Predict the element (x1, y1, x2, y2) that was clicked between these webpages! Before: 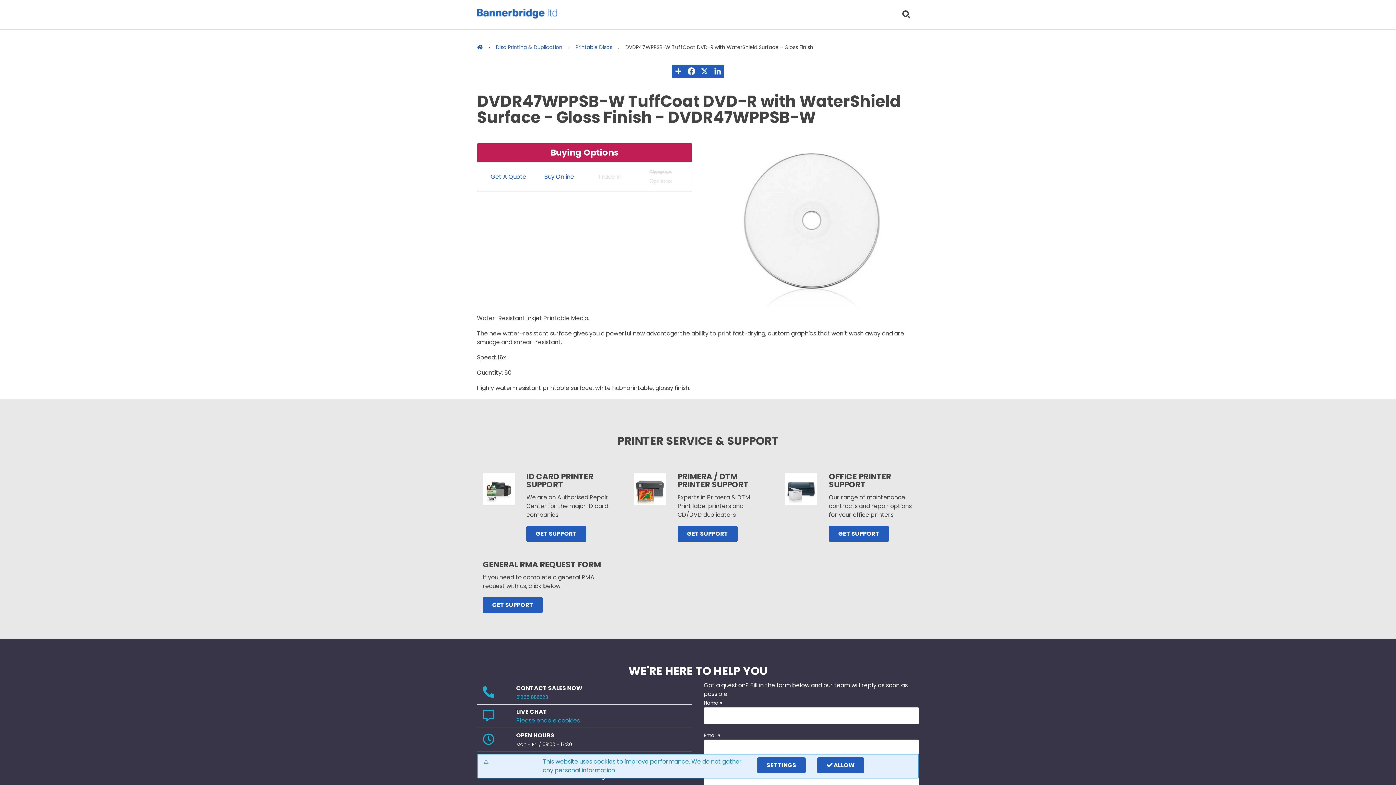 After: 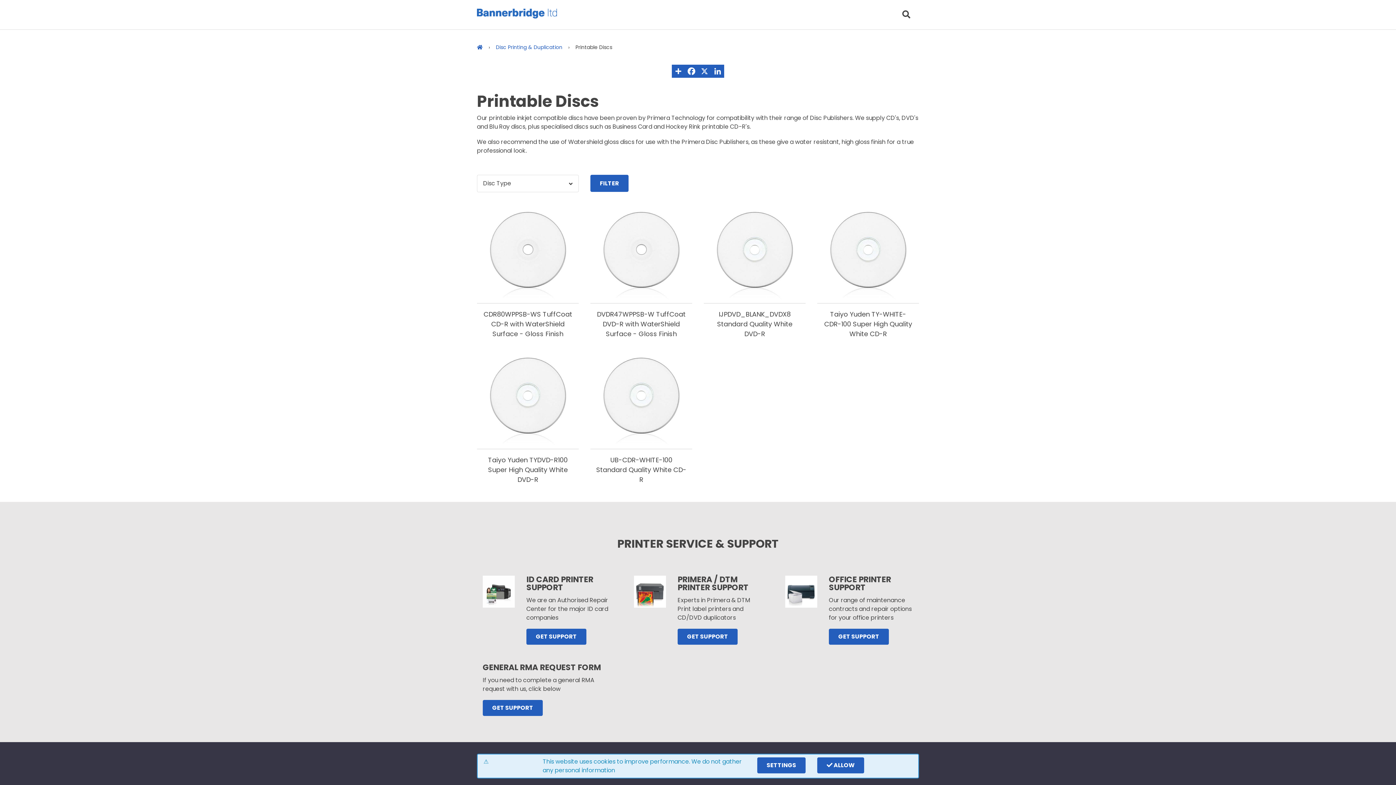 Action: label: Printable Discs bbox: (575, 43, 612, 50)